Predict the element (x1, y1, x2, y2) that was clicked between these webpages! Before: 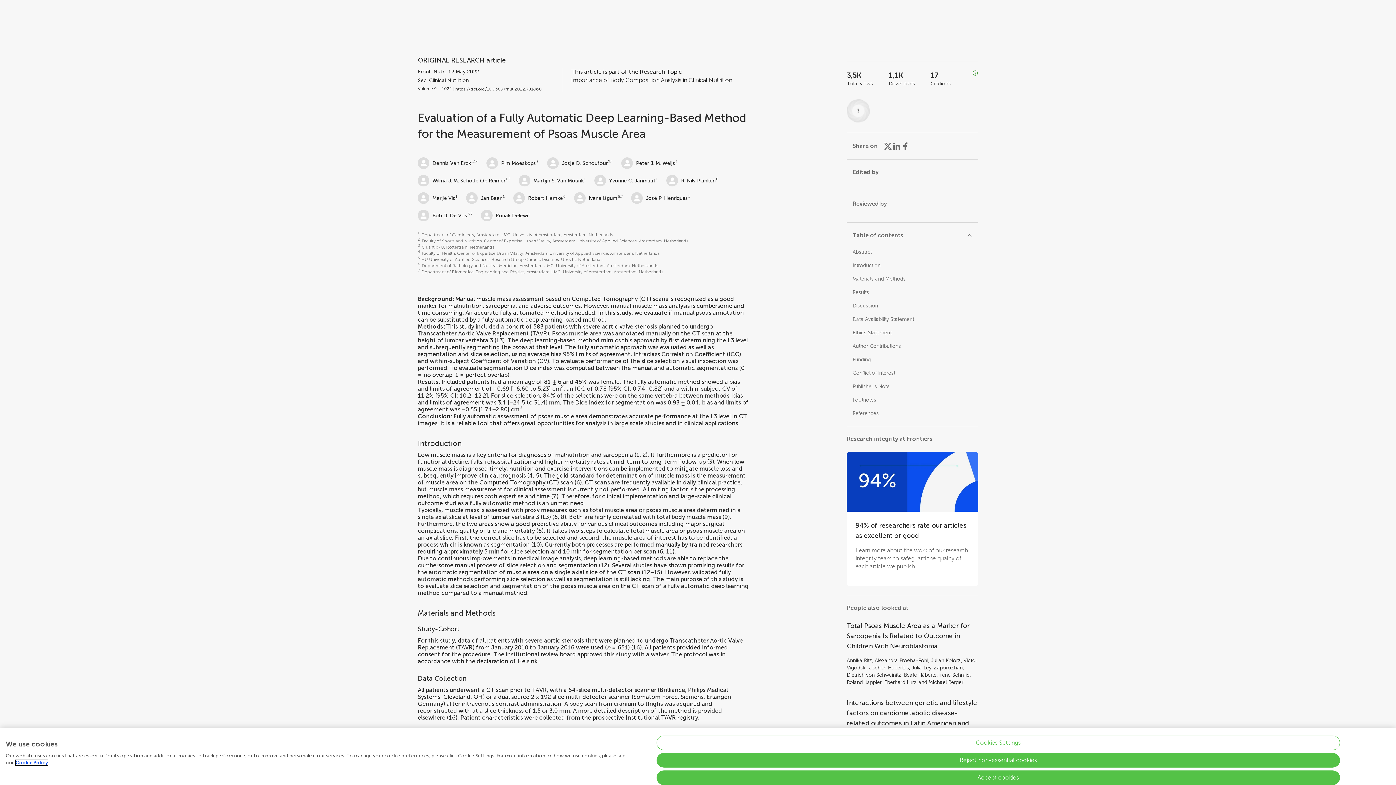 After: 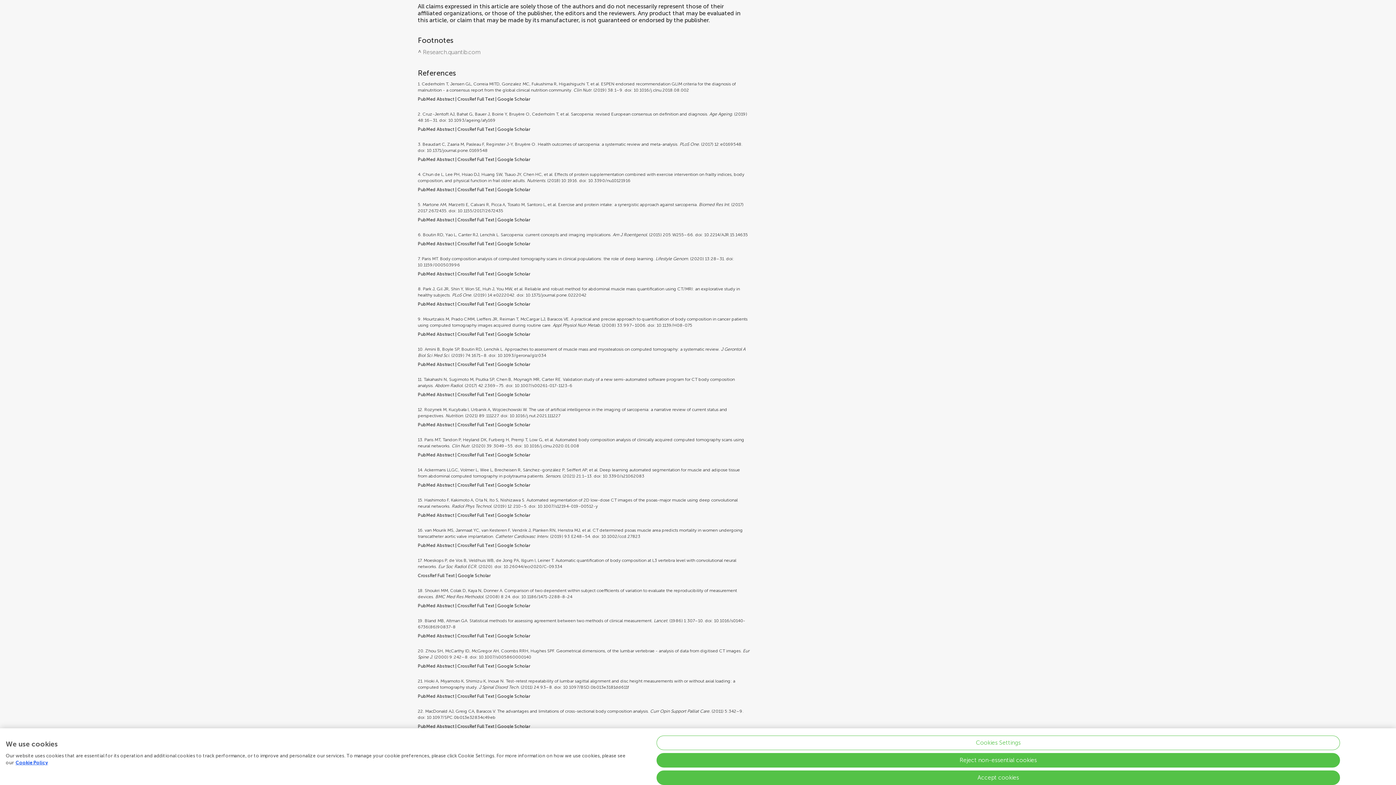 Action: label: Footnotes bbox: (852, 397, 876, 403)